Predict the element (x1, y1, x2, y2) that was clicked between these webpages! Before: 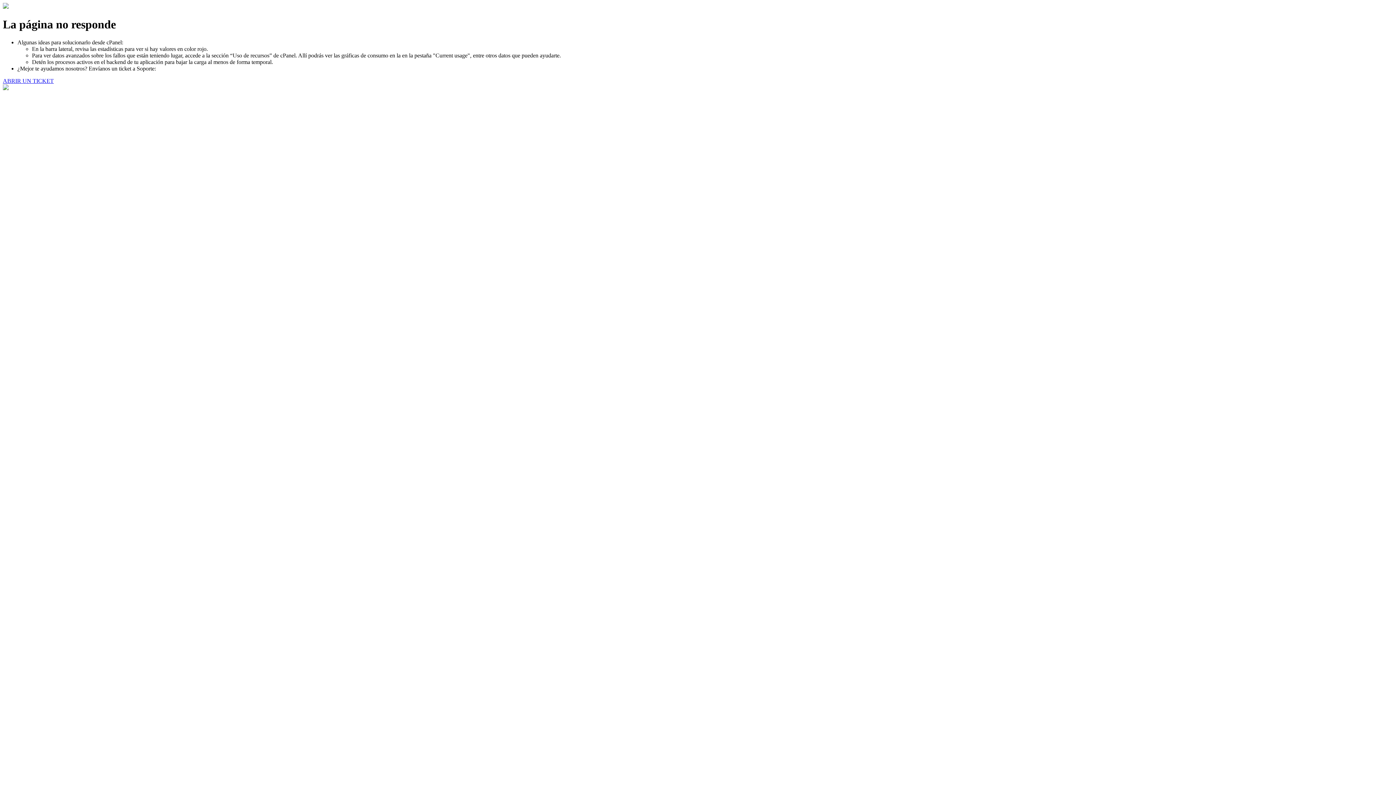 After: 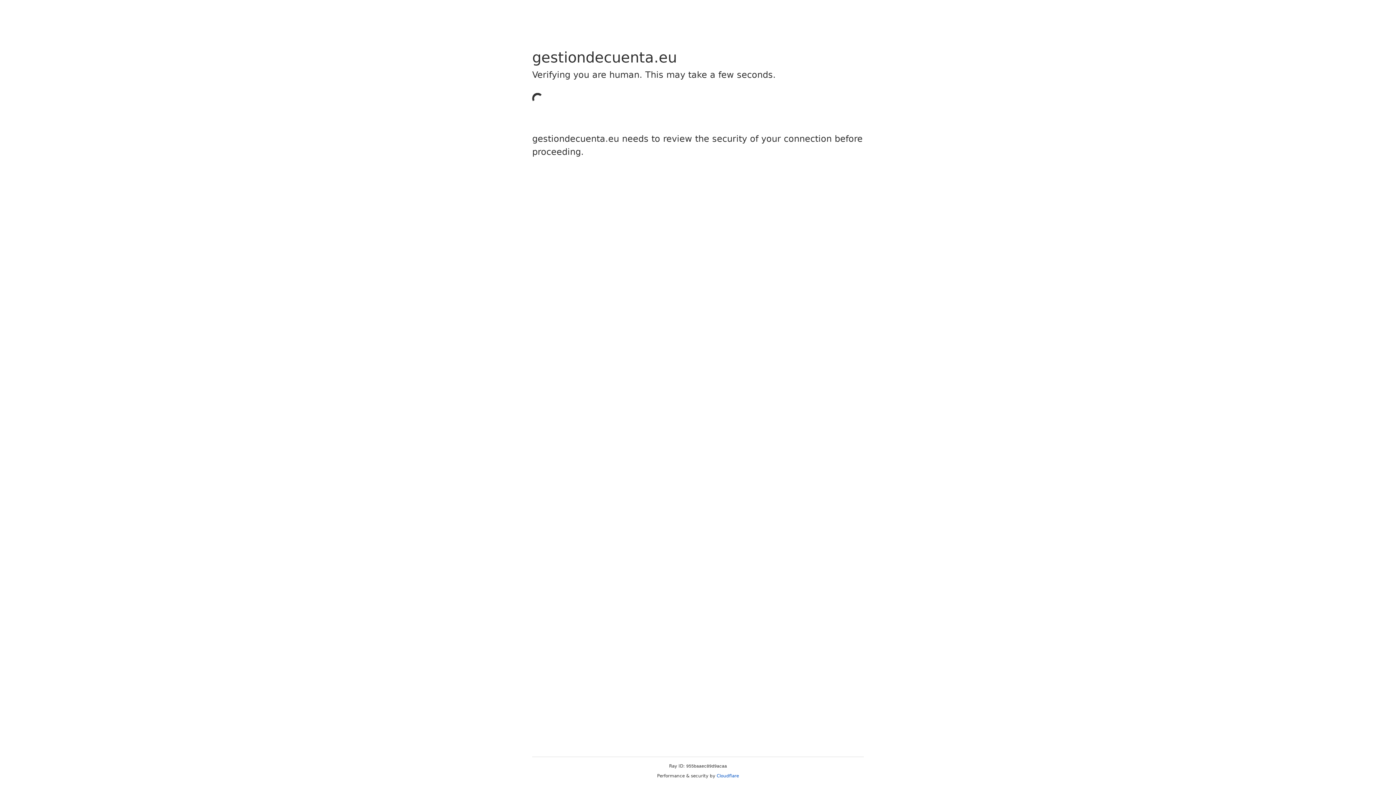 Action: label: ABRIR UN TICKET bbox: (2, 77, 53, 83)